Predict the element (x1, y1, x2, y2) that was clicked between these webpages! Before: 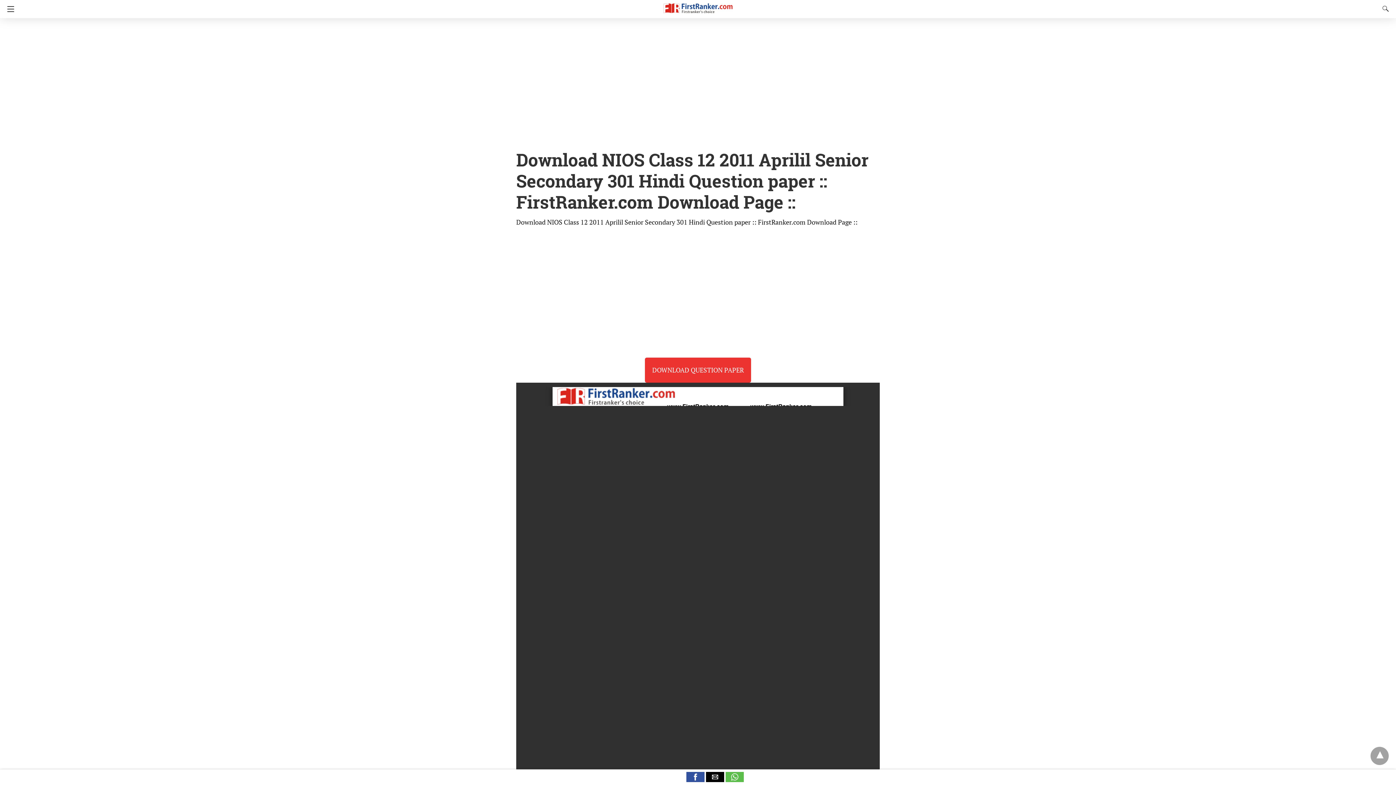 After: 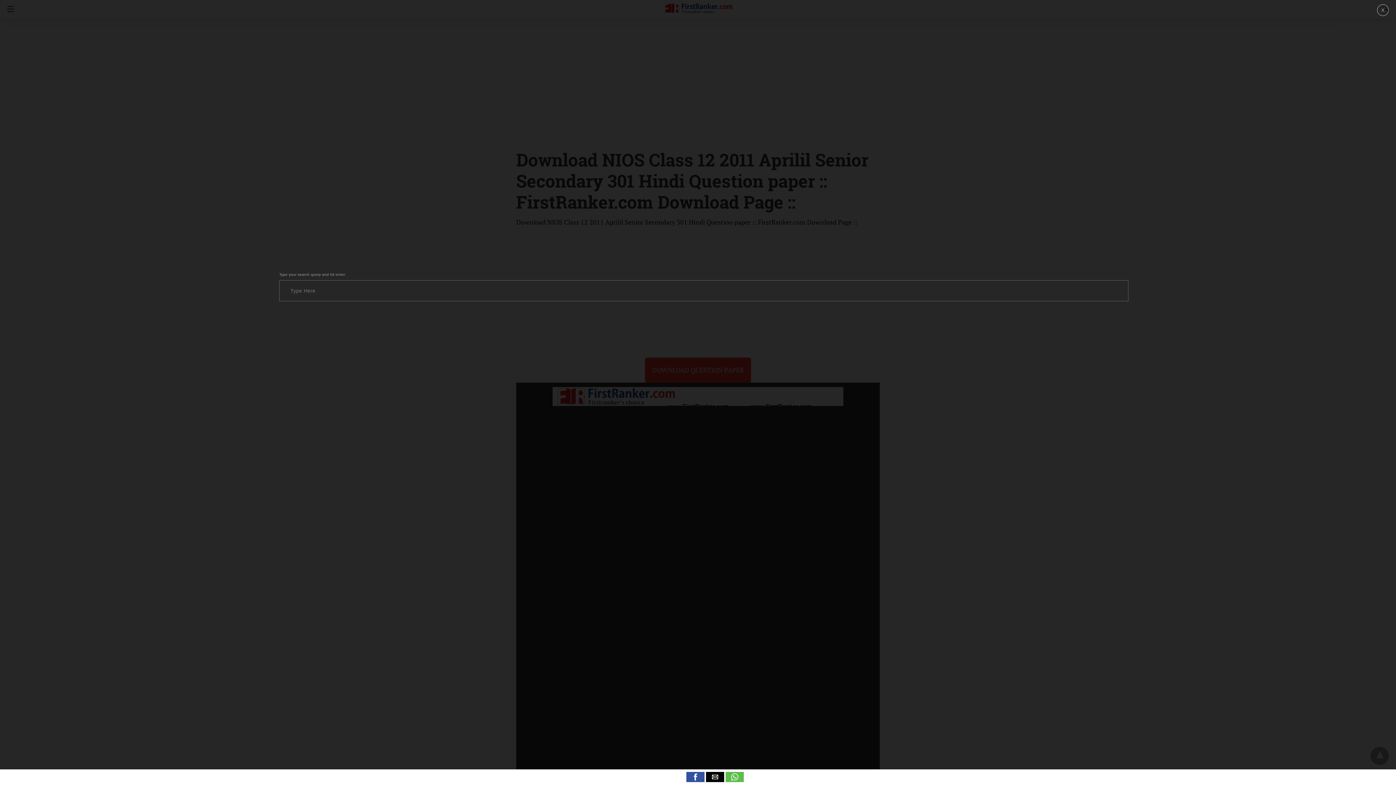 Action: bbox: (1377, 4, 1390, 13) label: Search